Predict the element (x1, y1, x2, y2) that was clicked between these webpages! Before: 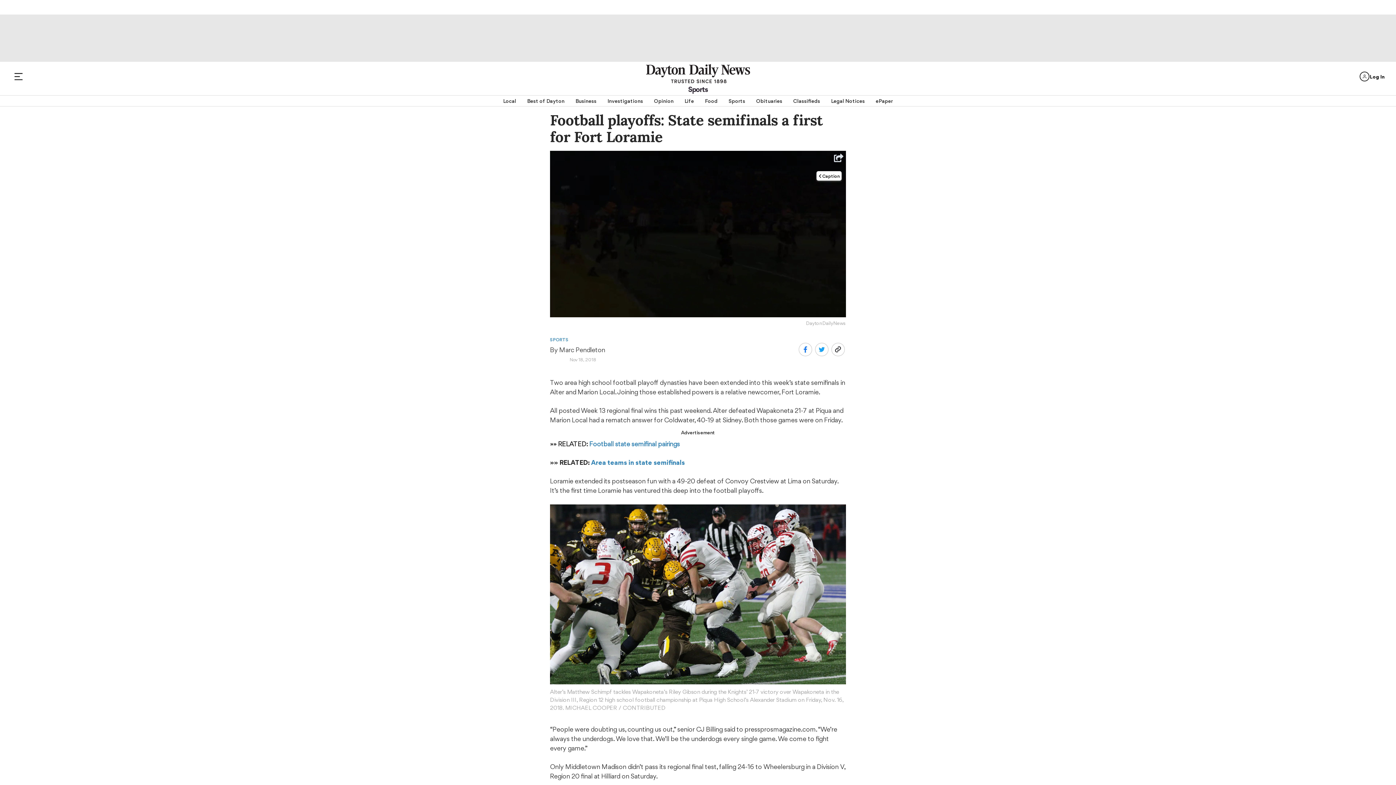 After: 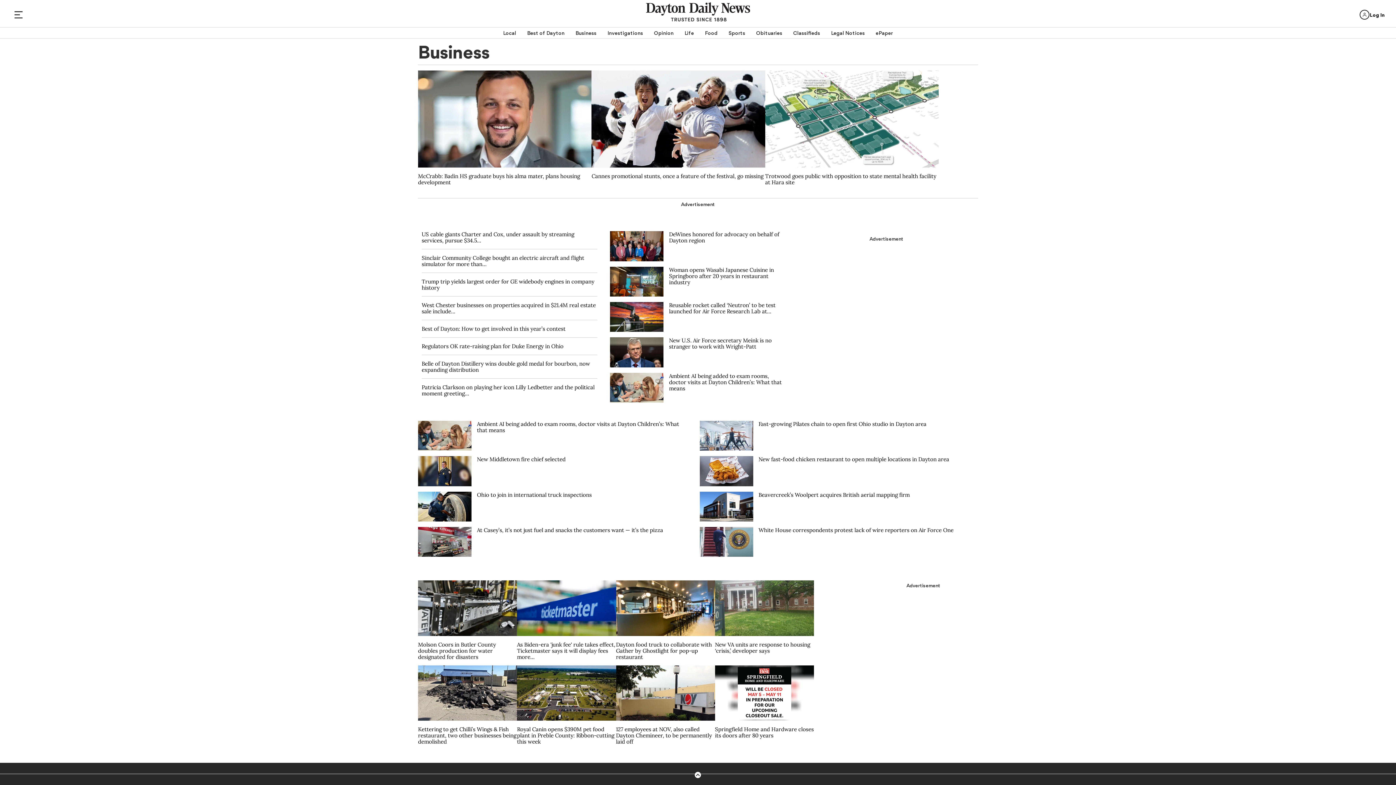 Action: bbox: (575, 95, 596, 106) label: Business